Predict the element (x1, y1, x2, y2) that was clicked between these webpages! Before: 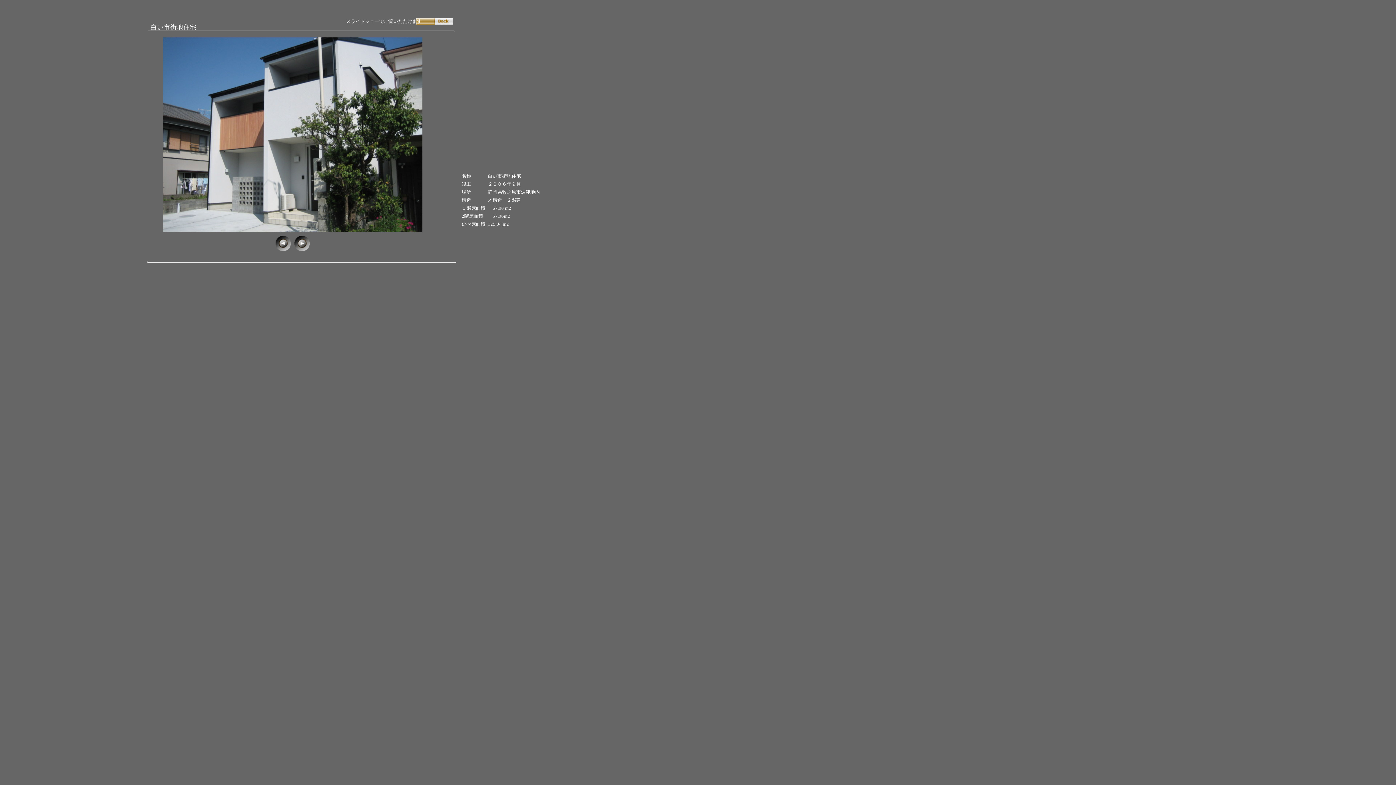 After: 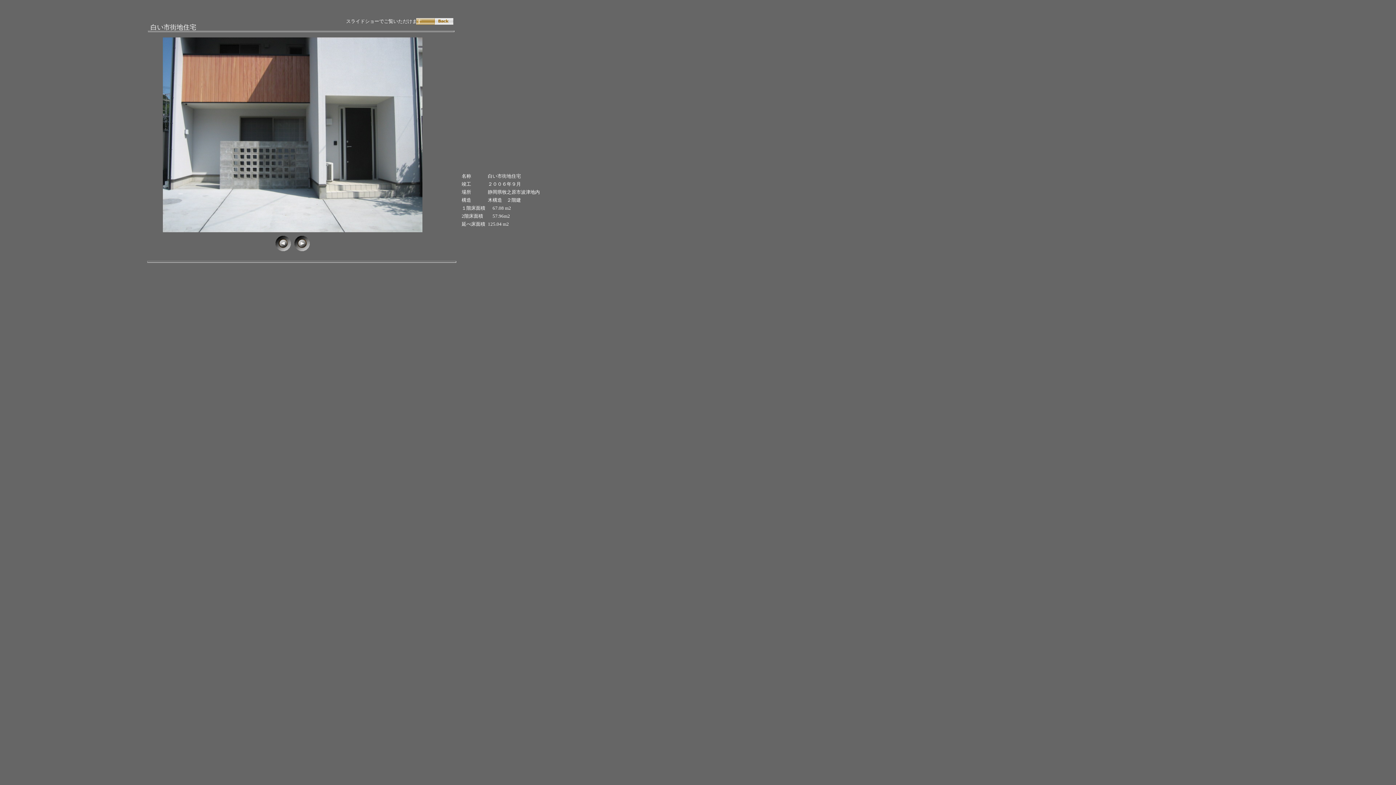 Action: bbox: (294, 246, 309, 252)